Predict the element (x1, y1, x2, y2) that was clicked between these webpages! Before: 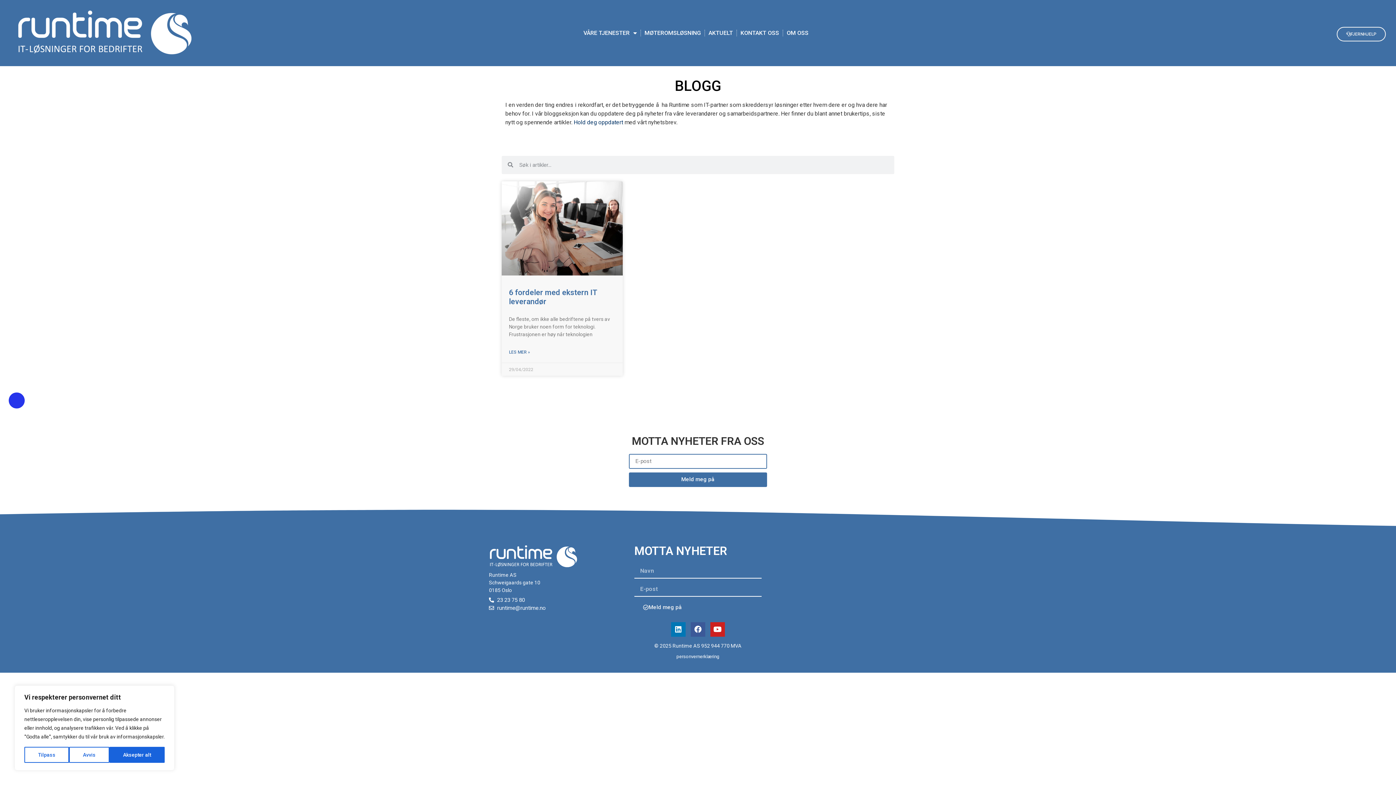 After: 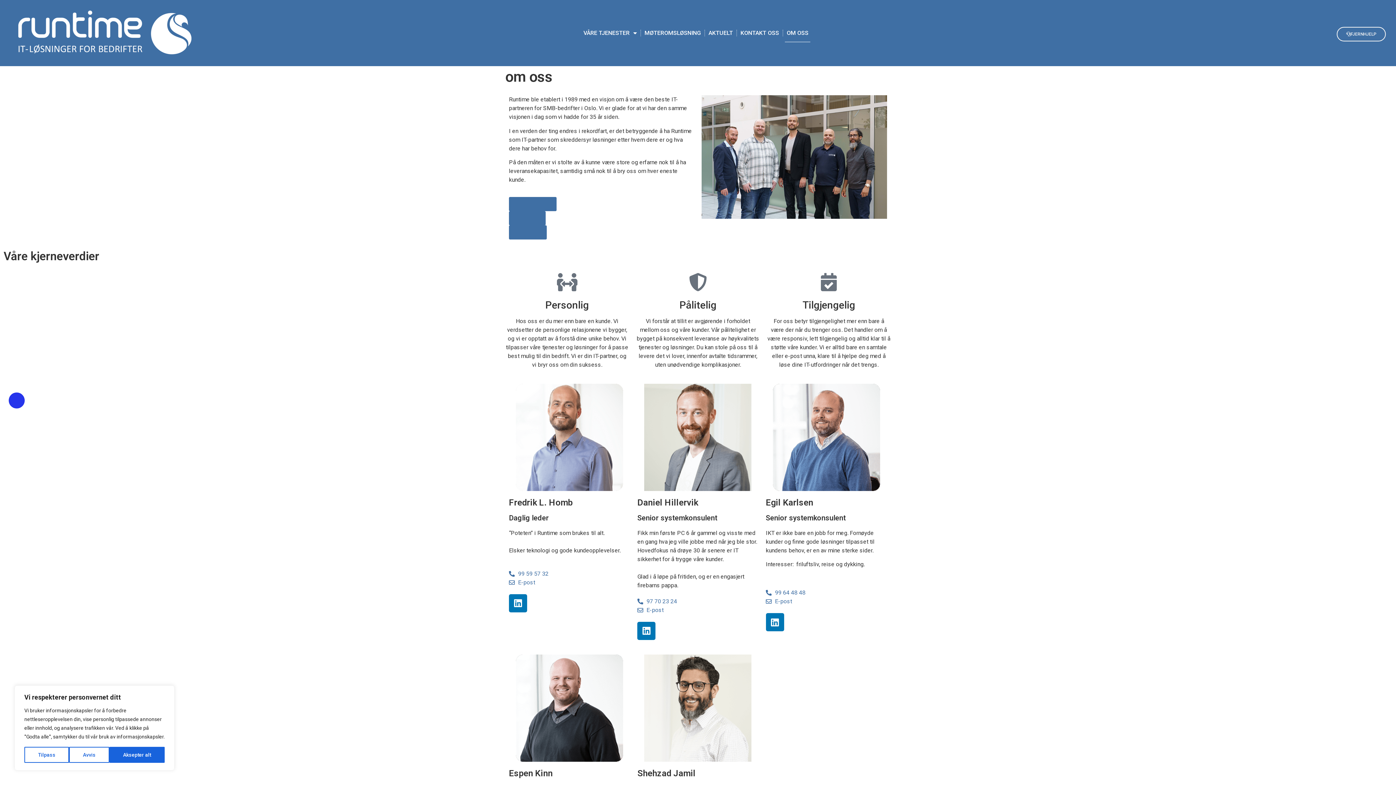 Action: bbox: (785, 24, 810, 42) label: OM OSS